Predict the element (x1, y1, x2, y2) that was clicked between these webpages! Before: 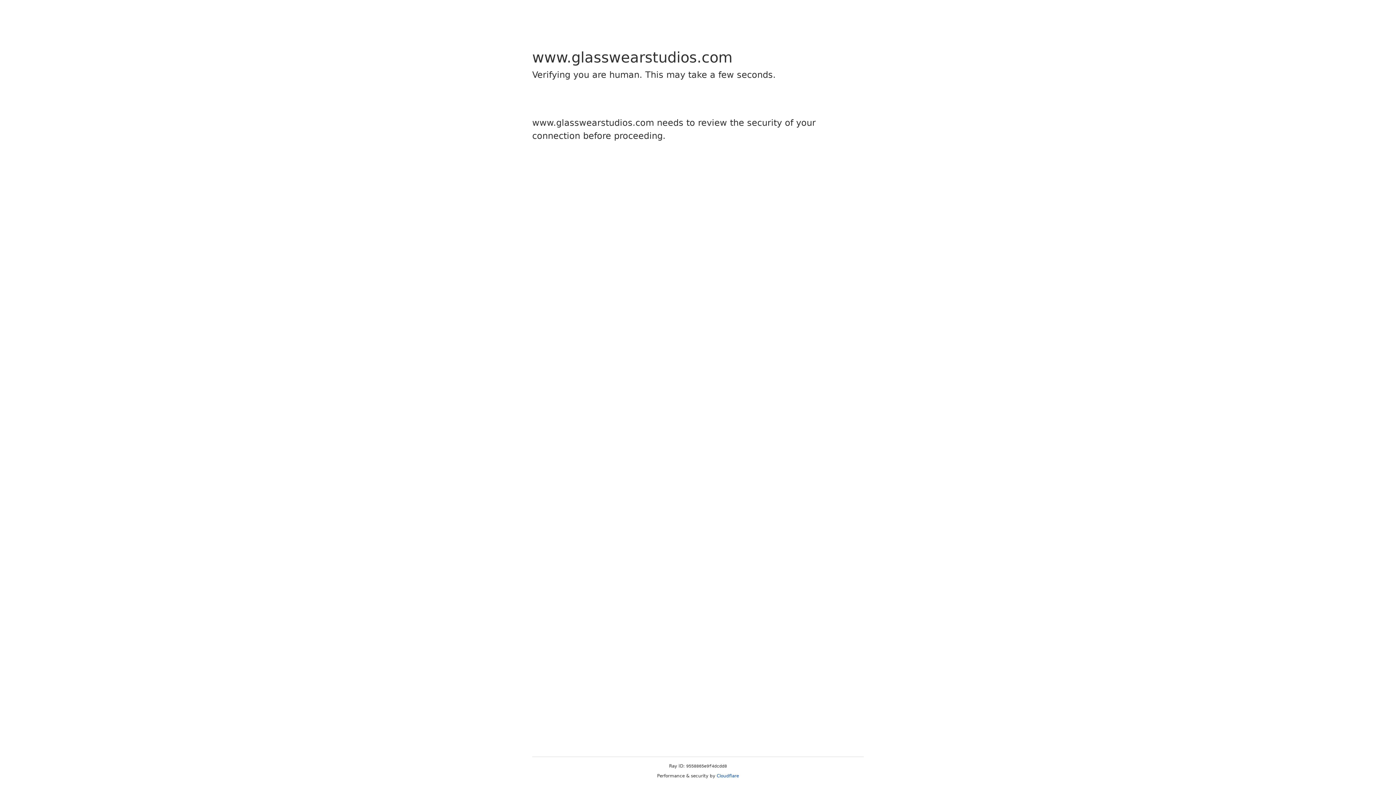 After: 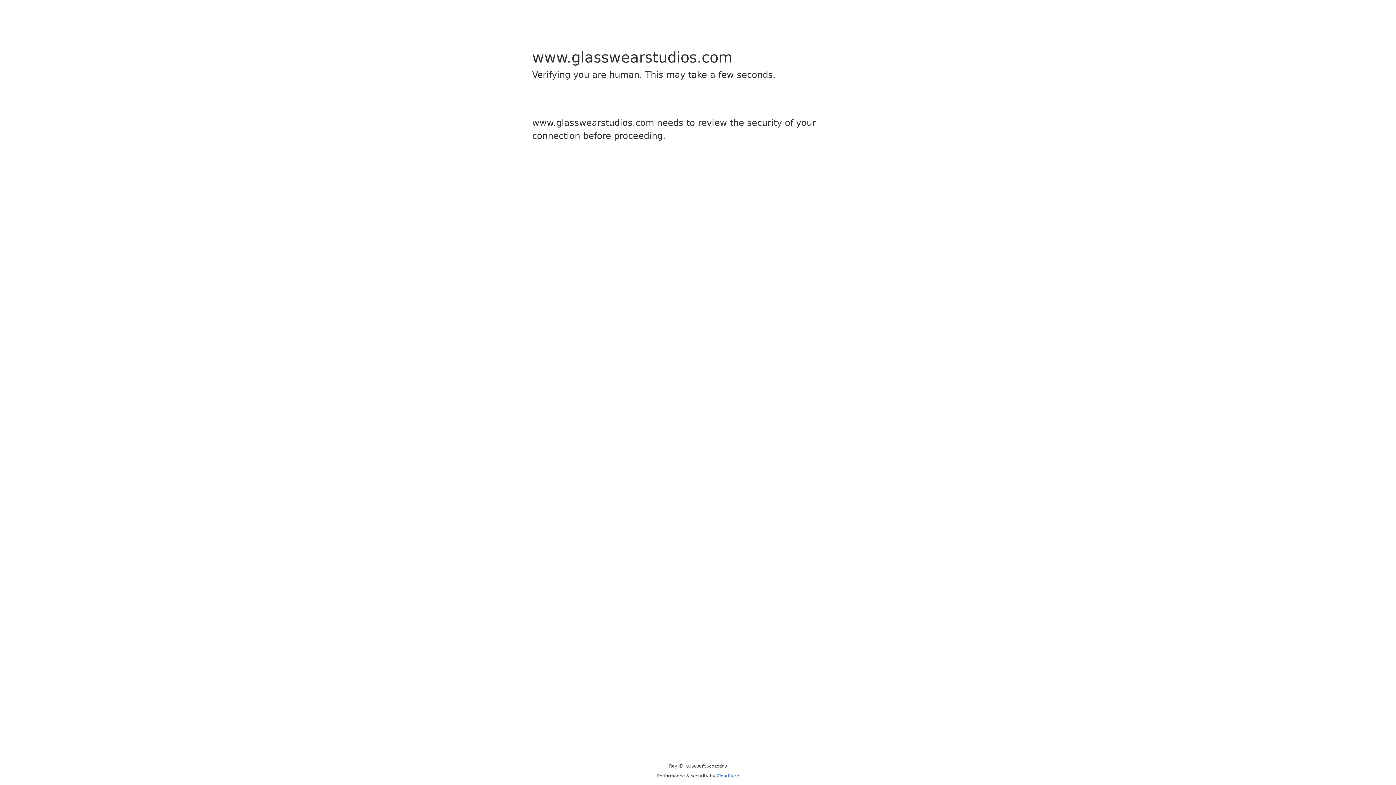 Action: bbox: (716, 773, 739, 778) label: Cloudflare